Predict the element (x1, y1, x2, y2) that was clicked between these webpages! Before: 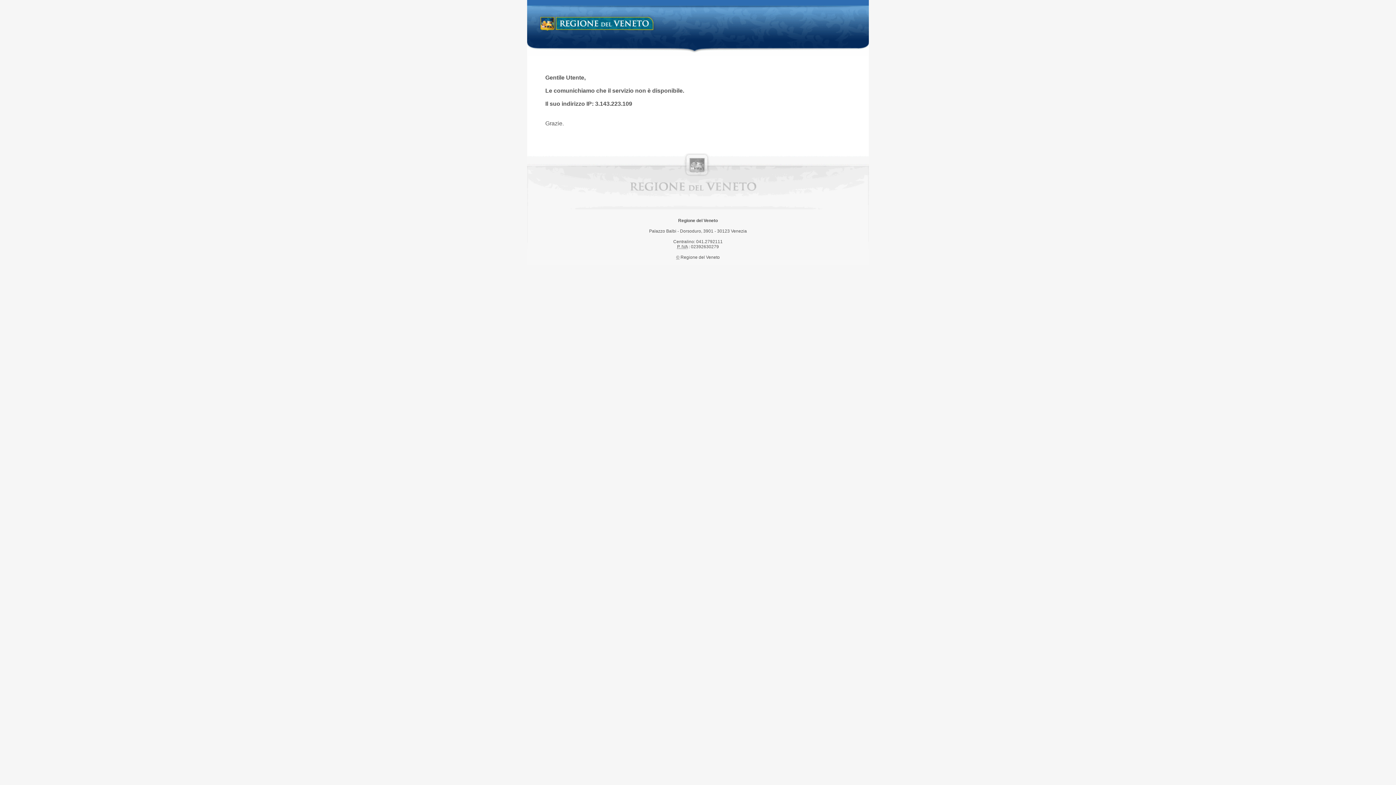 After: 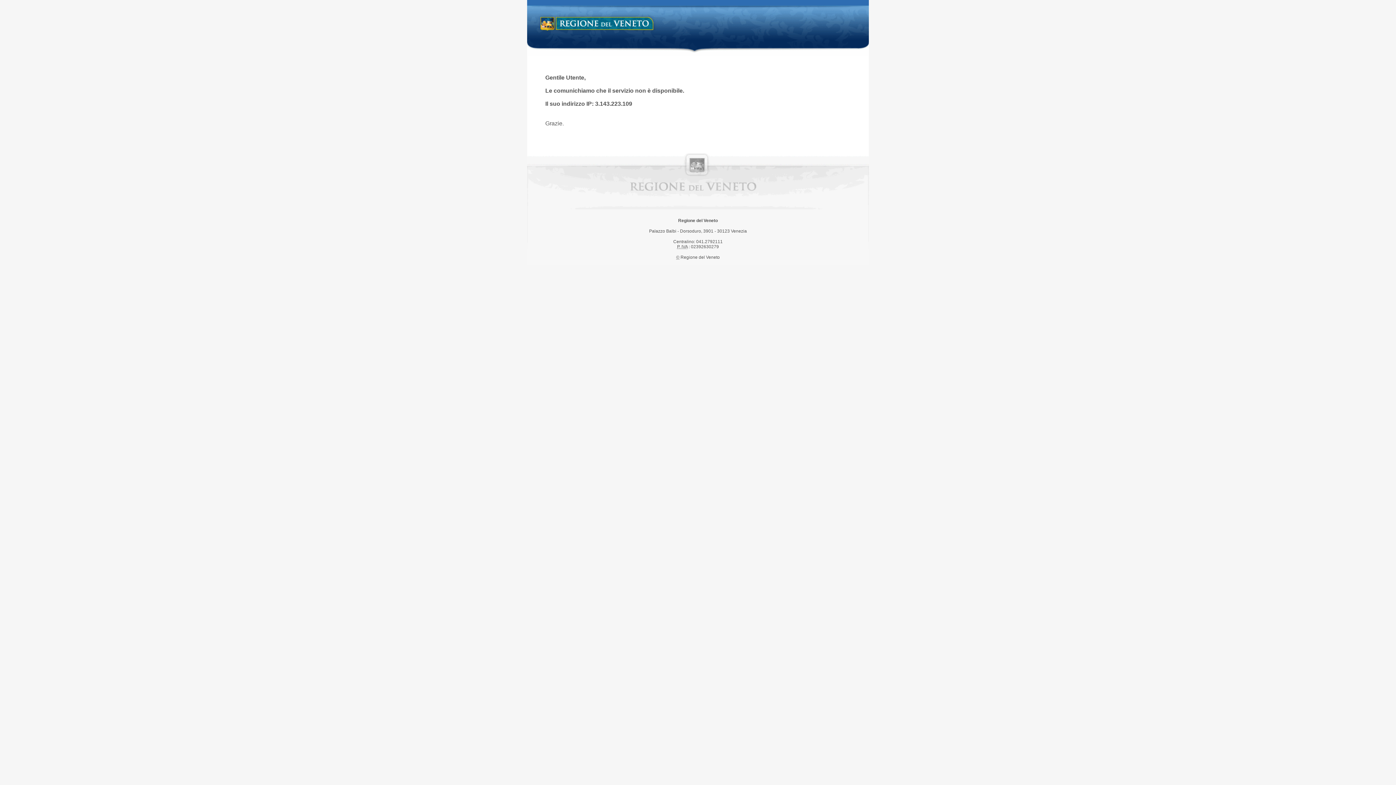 Action: bbox: (538, 14, 658, 34) label: Regione del Veneto